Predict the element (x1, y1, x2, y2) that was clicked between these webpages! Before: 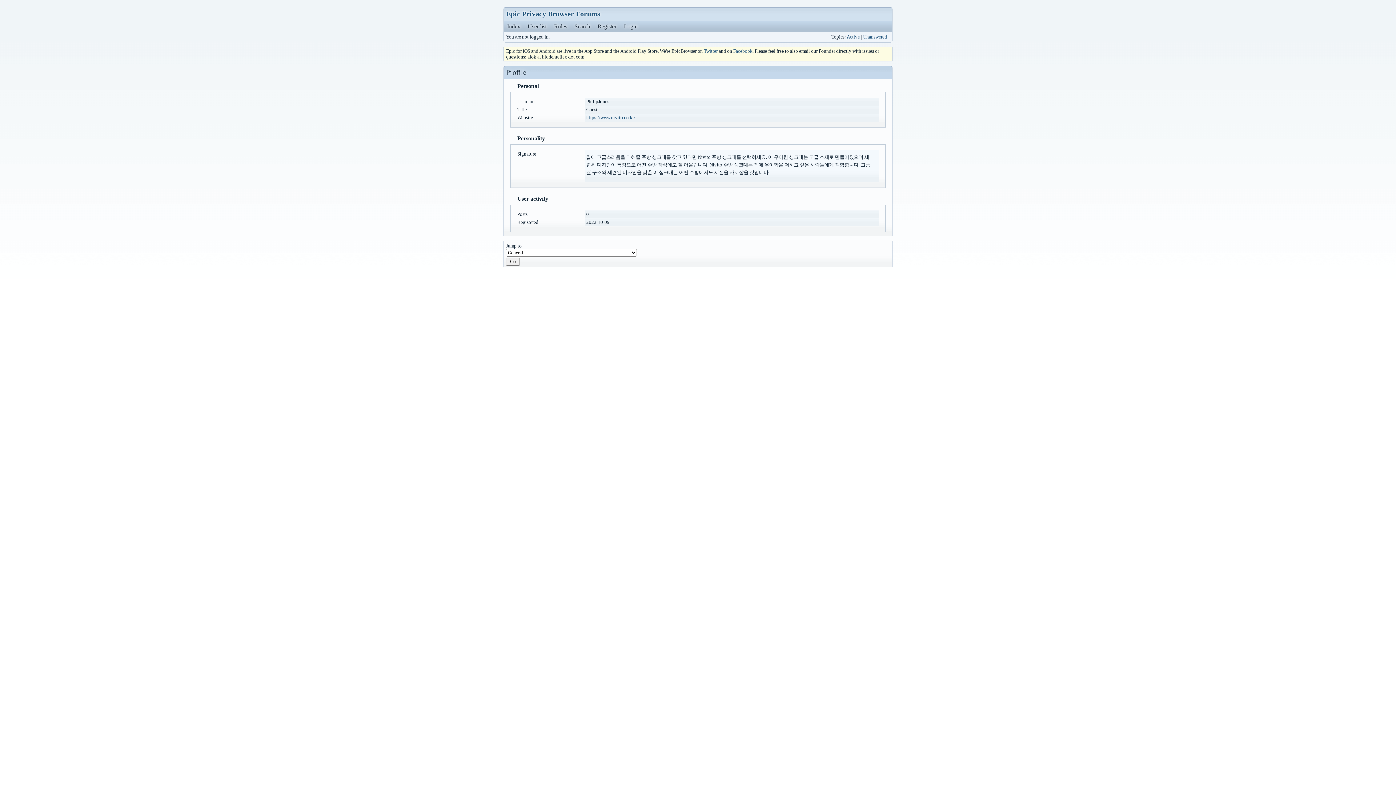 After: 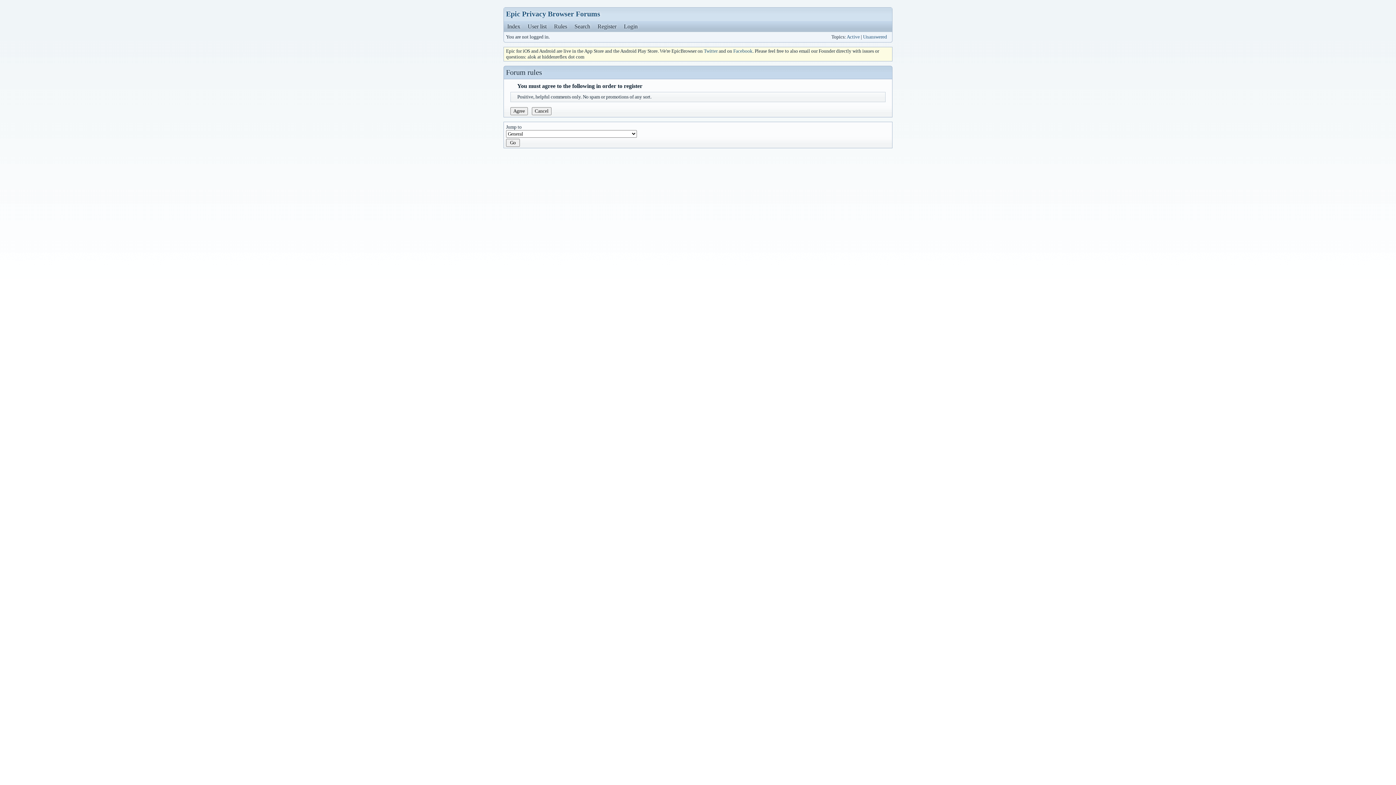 Action: label: Register bbox: (596, 22, 617, 30)